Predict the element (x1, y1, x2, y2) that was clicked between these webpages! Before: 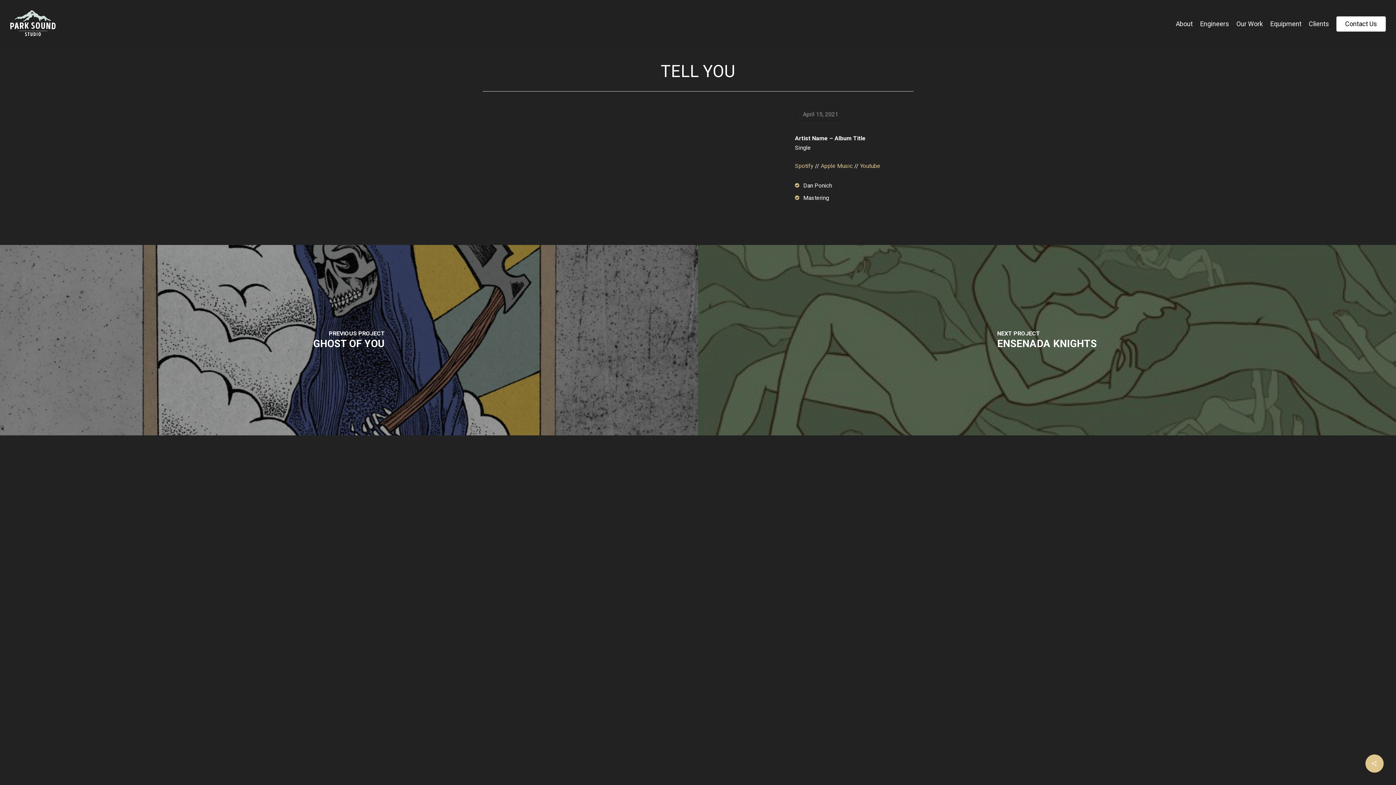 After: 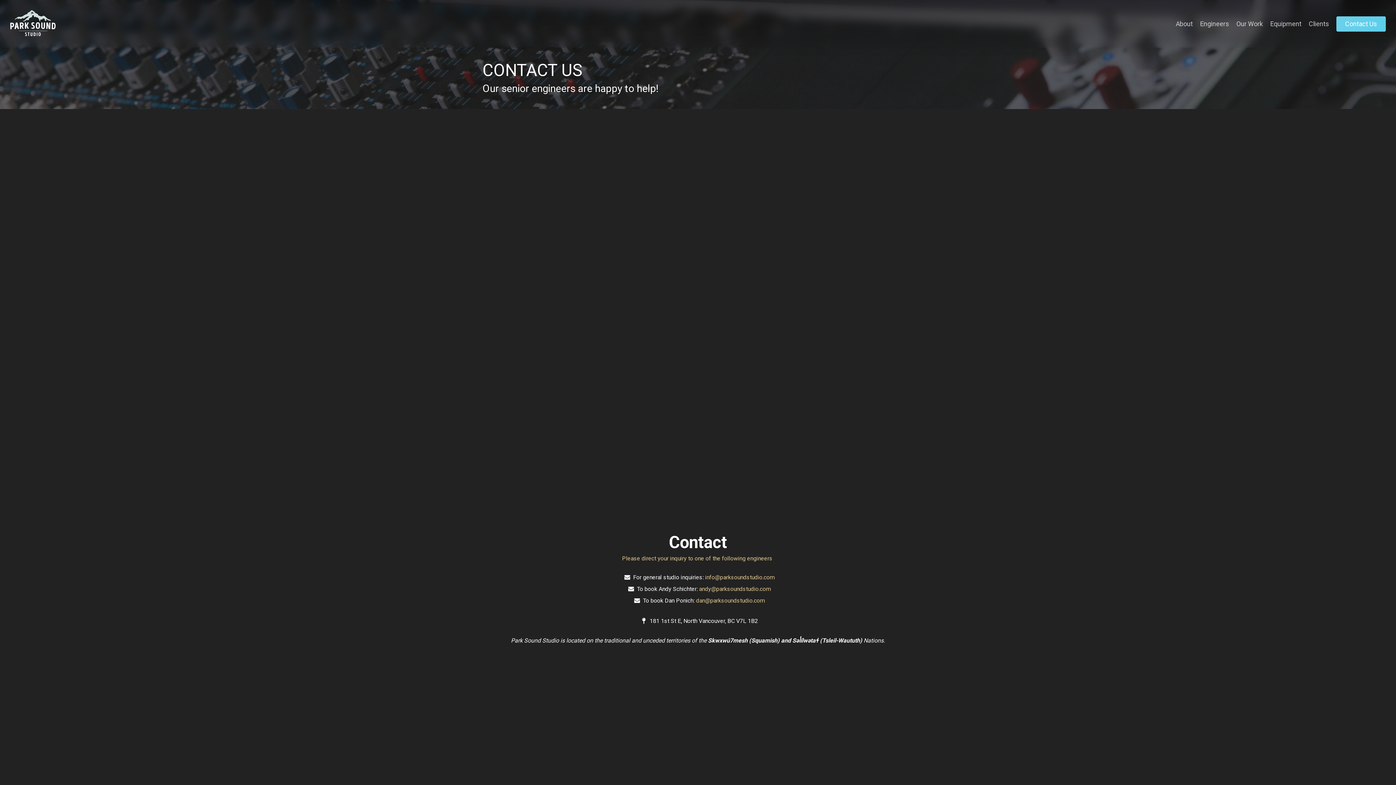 Action: bbox: (1336, 16, 1386, 31) label: Contact Us